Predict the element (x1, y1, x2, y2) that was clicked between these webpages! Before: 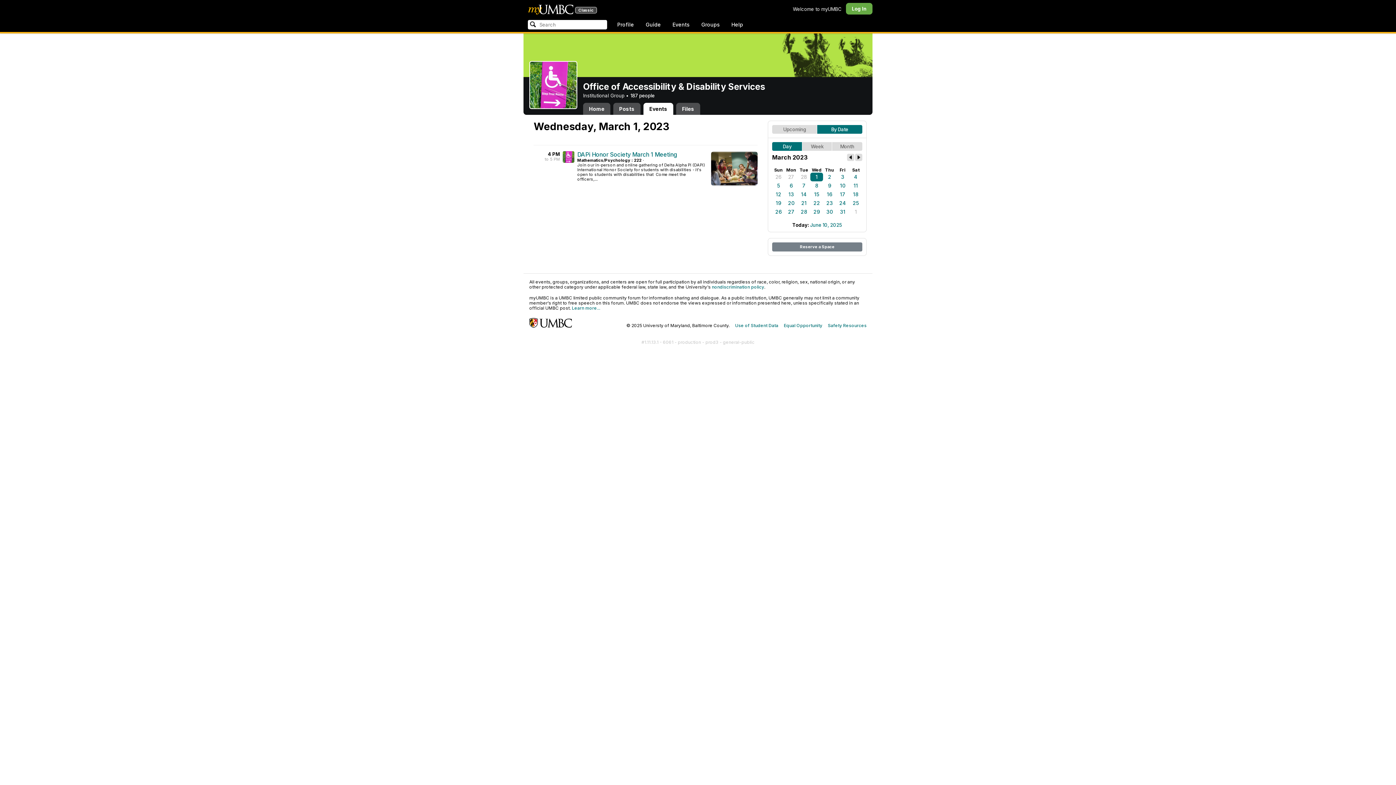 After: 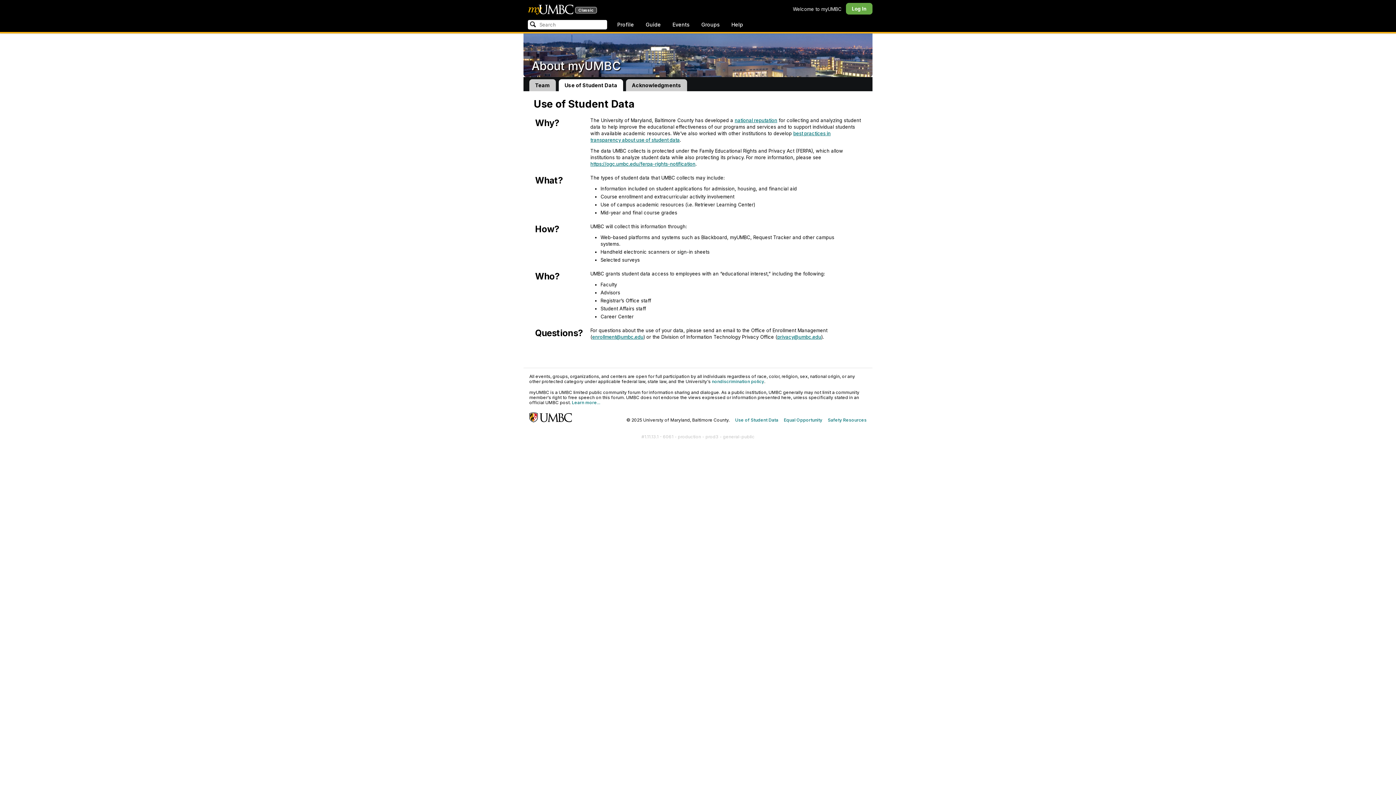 Action: bbox: (735, 322, 778, 328) label: Use of Student Data